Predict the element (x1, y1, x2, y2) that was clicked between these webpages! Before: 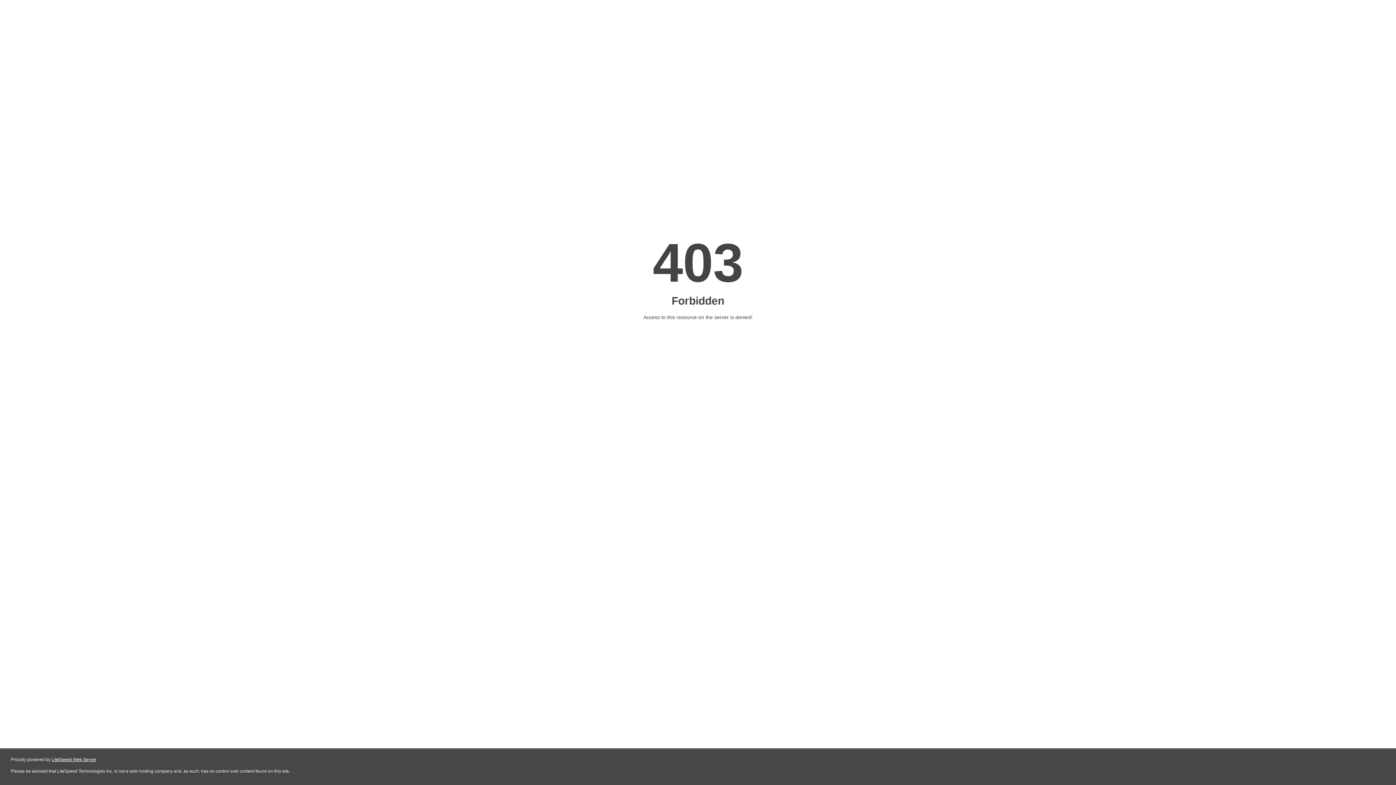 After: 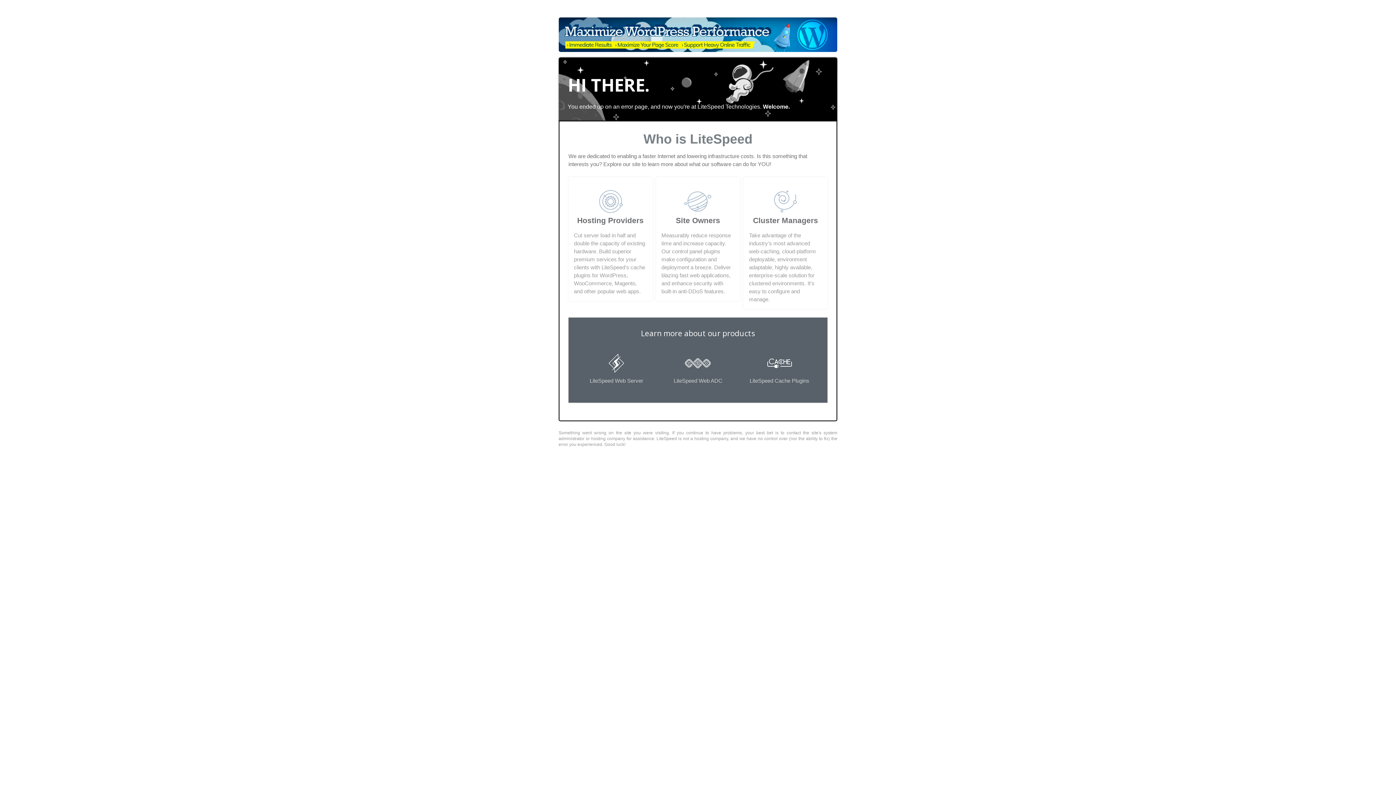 Action: bbox: (51, 757, 96, 762) label: LiteSpeed Web Server